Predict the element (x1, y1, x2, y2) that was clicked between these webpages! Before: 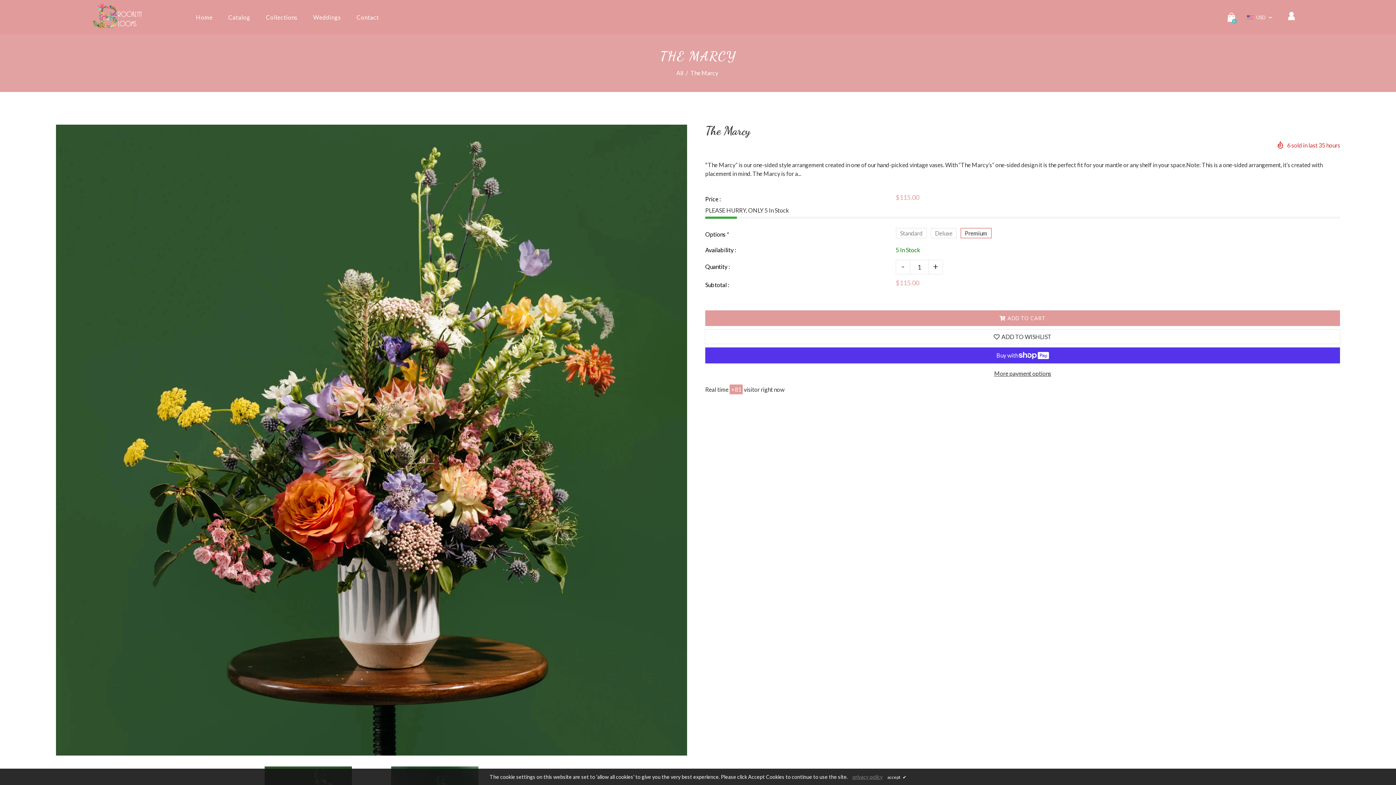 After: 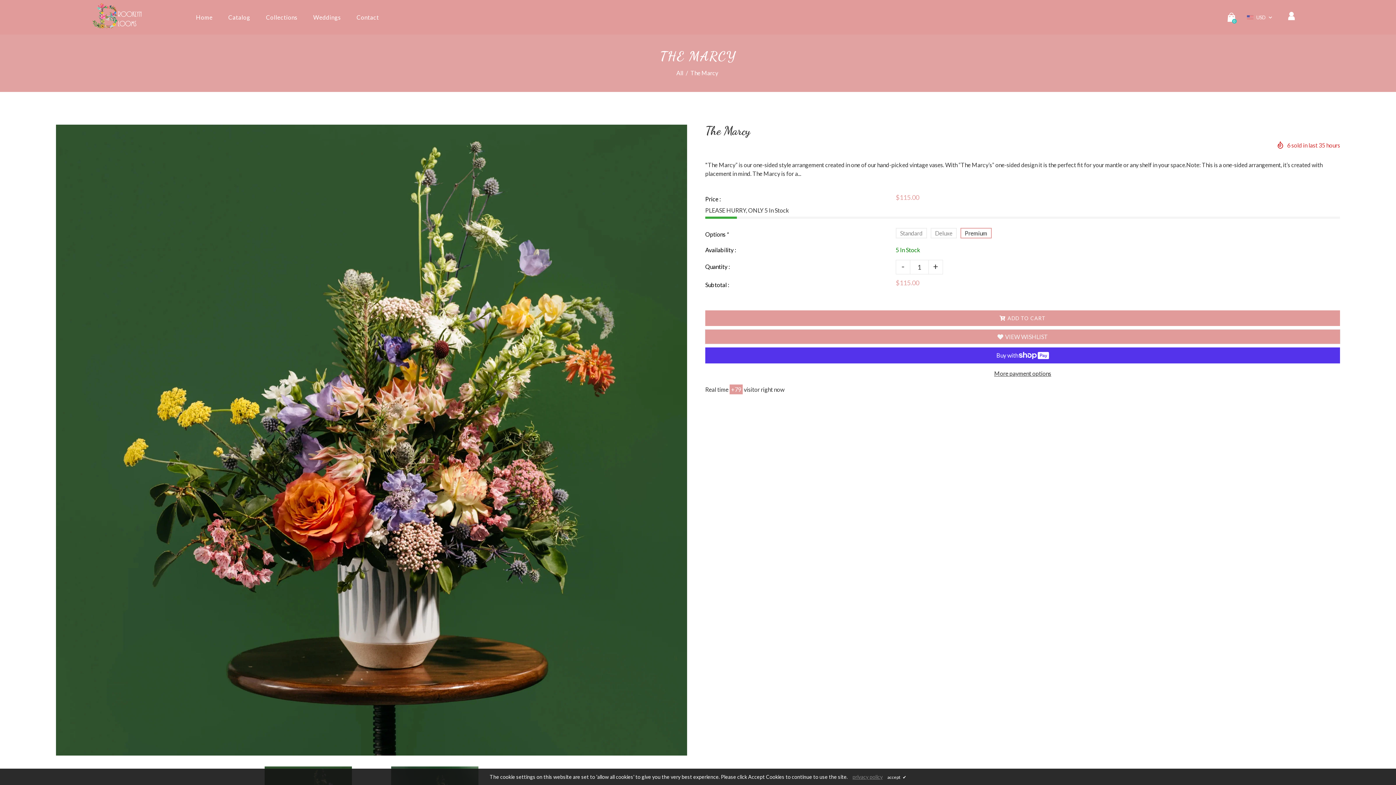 Action: bbox: (705, 329, 1340, 344) label: ADD TO WISHLIST